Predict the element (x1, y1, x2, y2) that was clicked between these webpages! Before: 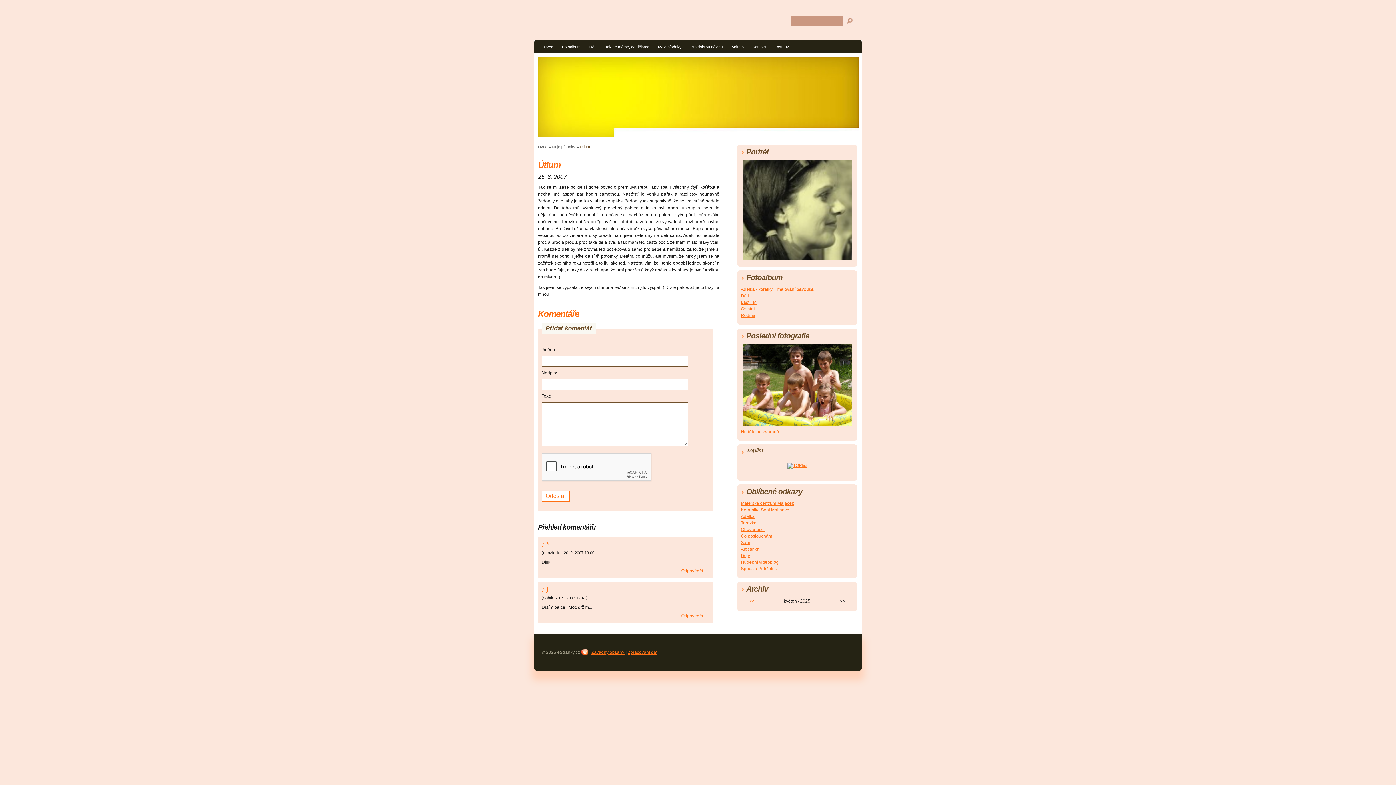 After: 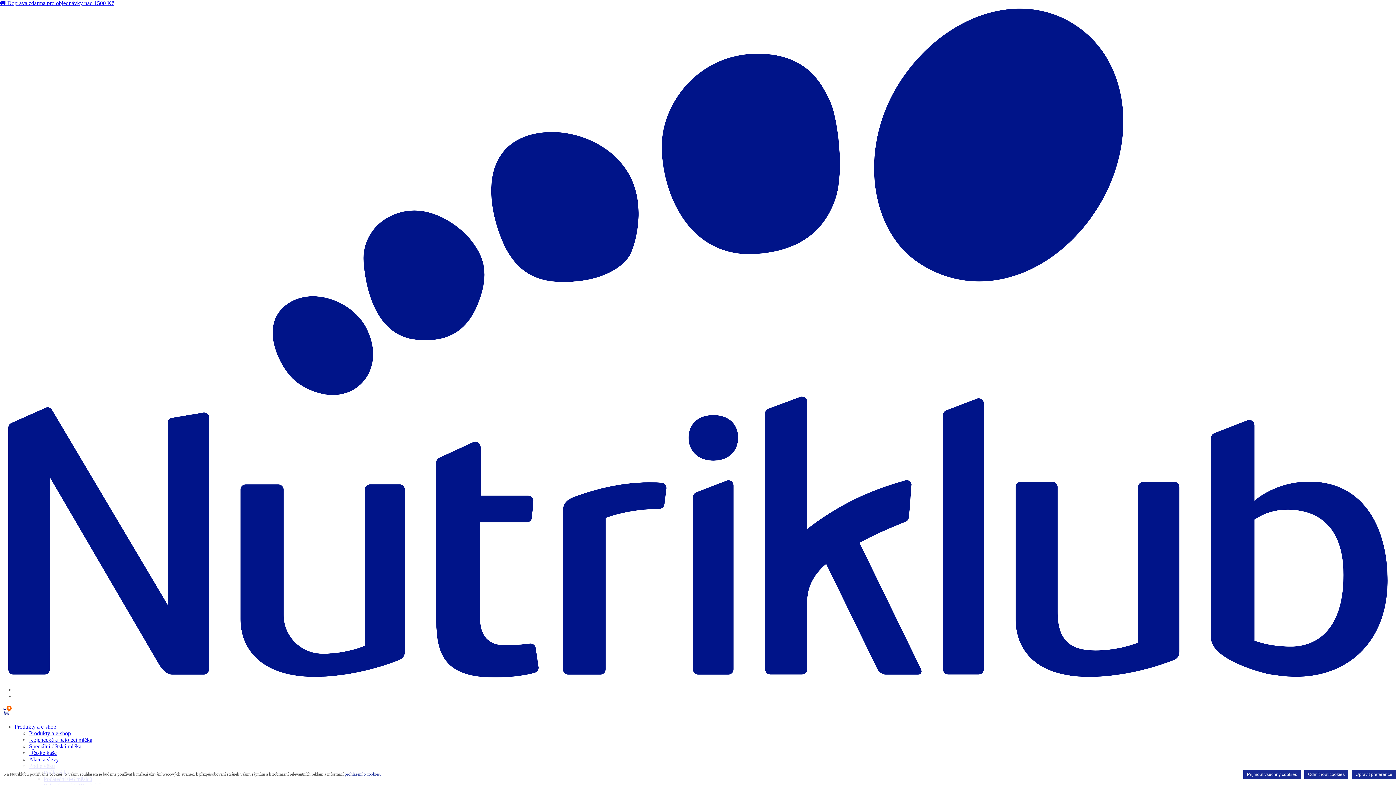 Action: label: Adélka bbox: (741, 514, 754, 519)